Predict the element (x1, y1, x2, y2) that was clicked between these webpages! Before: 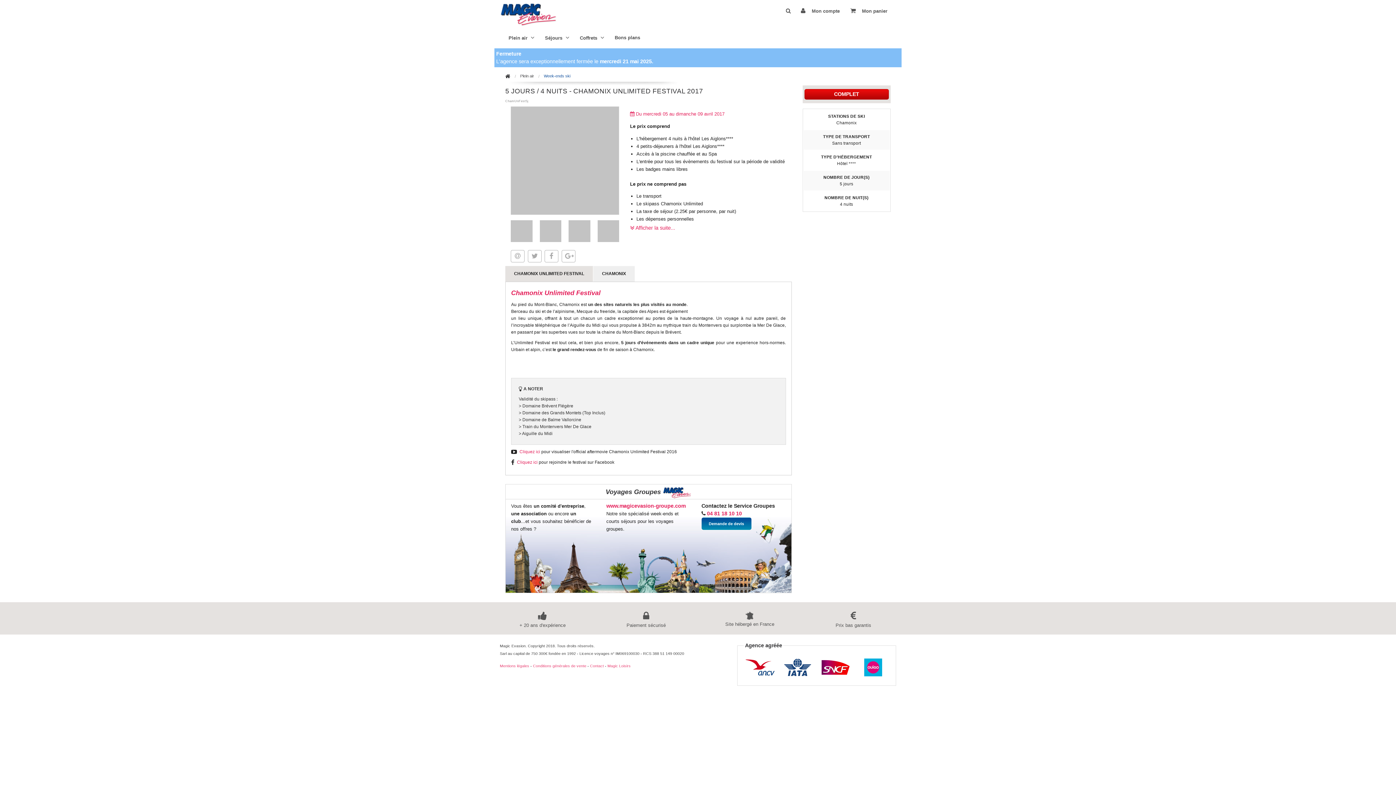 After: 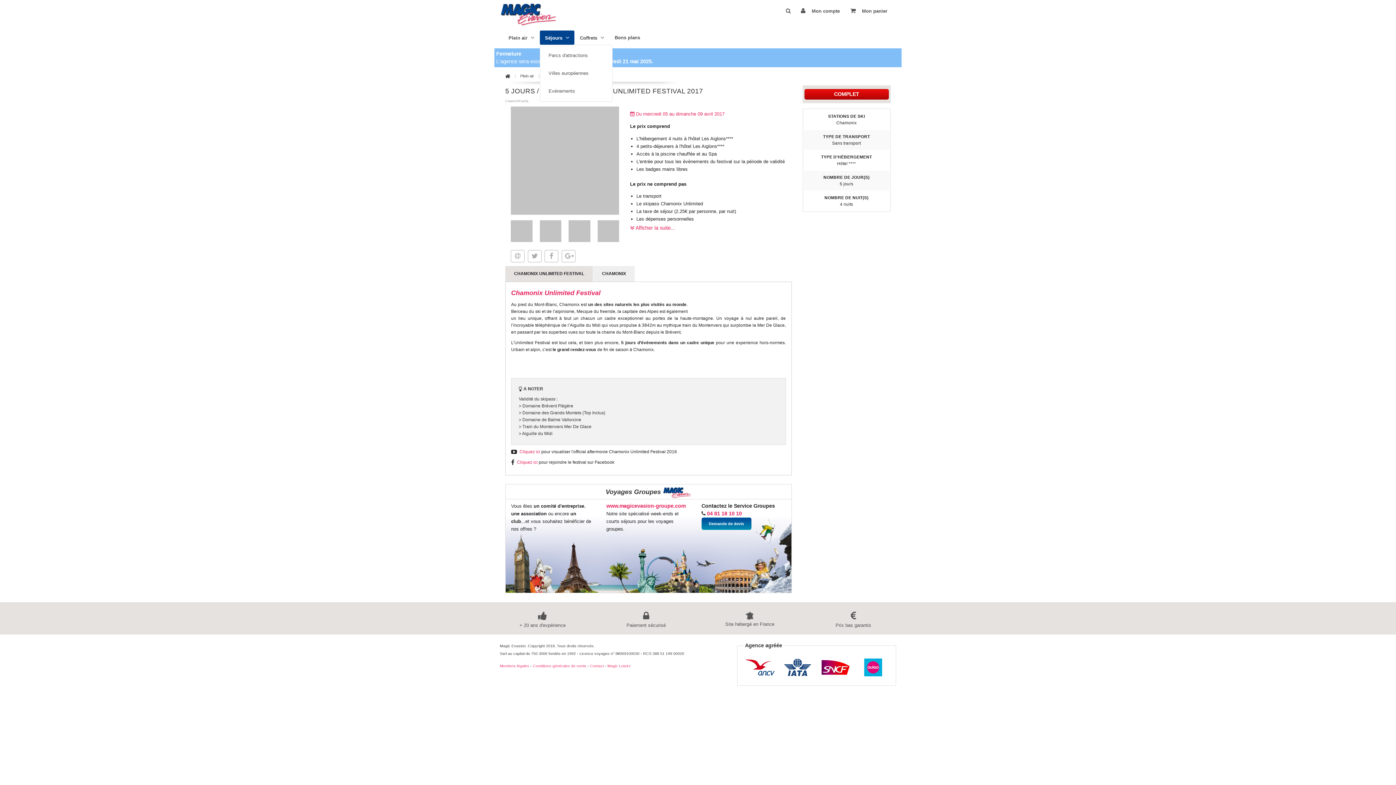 Action: label: Séjours bbox: (540, 30, 574, 45)